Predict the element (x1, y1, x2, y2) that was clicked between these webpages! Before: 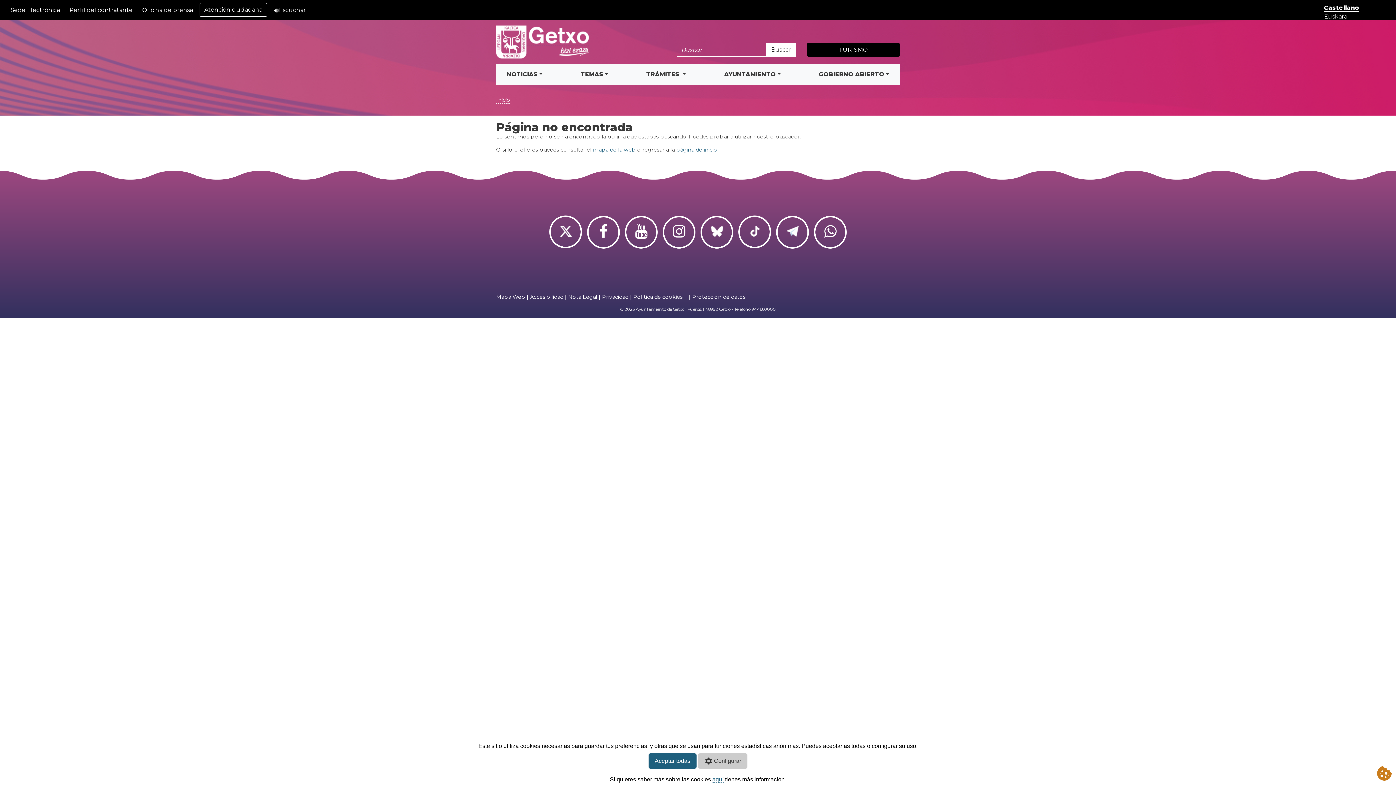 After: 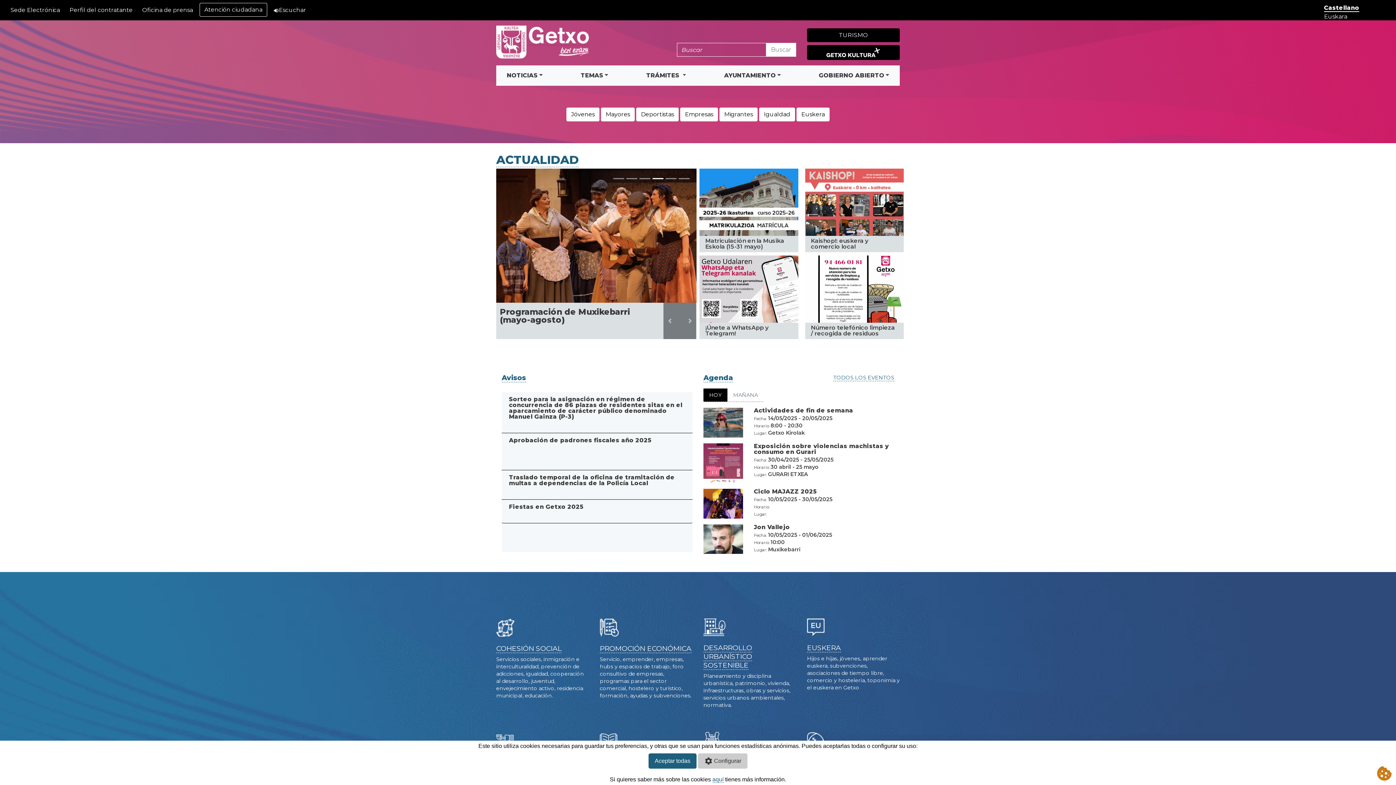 Action: label: Inicio bbox: (496, 96, 510, 103)